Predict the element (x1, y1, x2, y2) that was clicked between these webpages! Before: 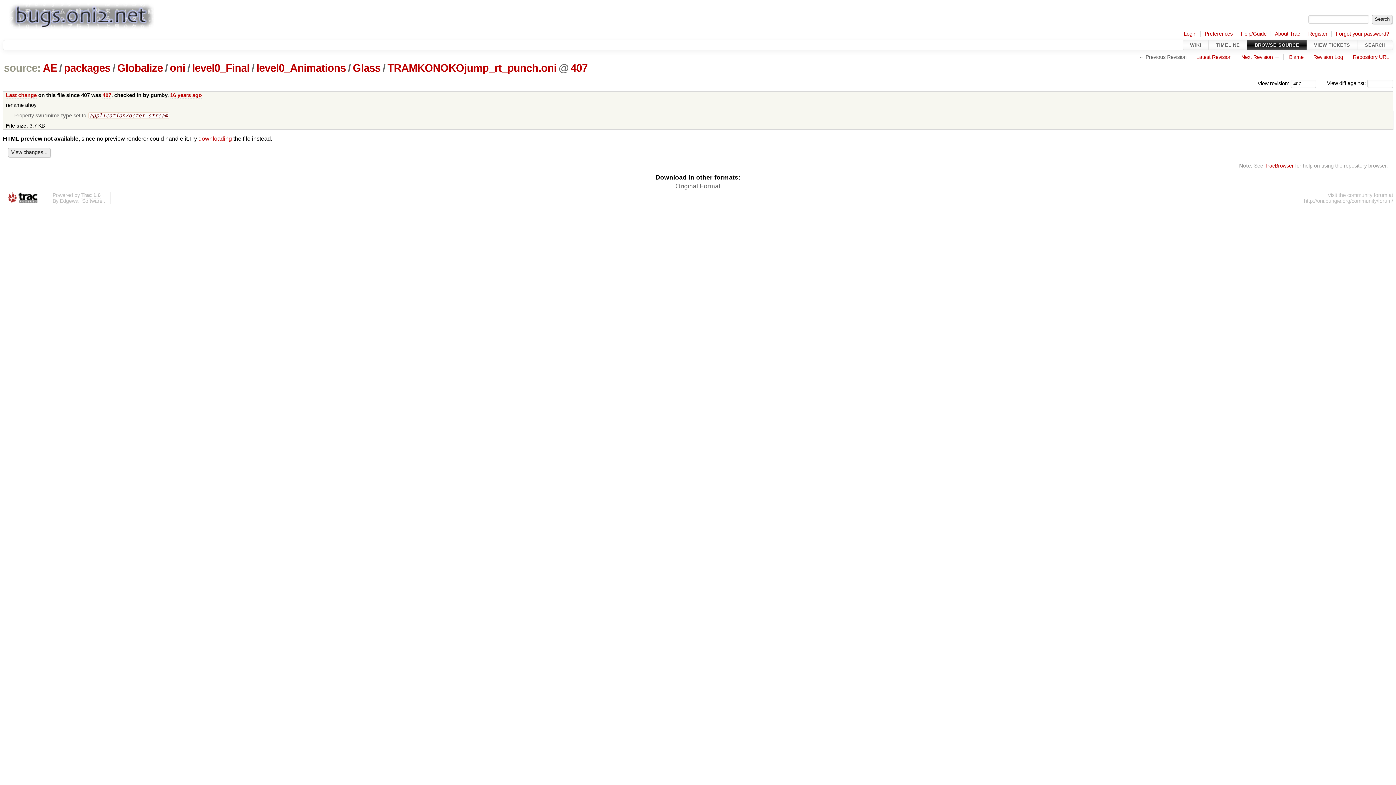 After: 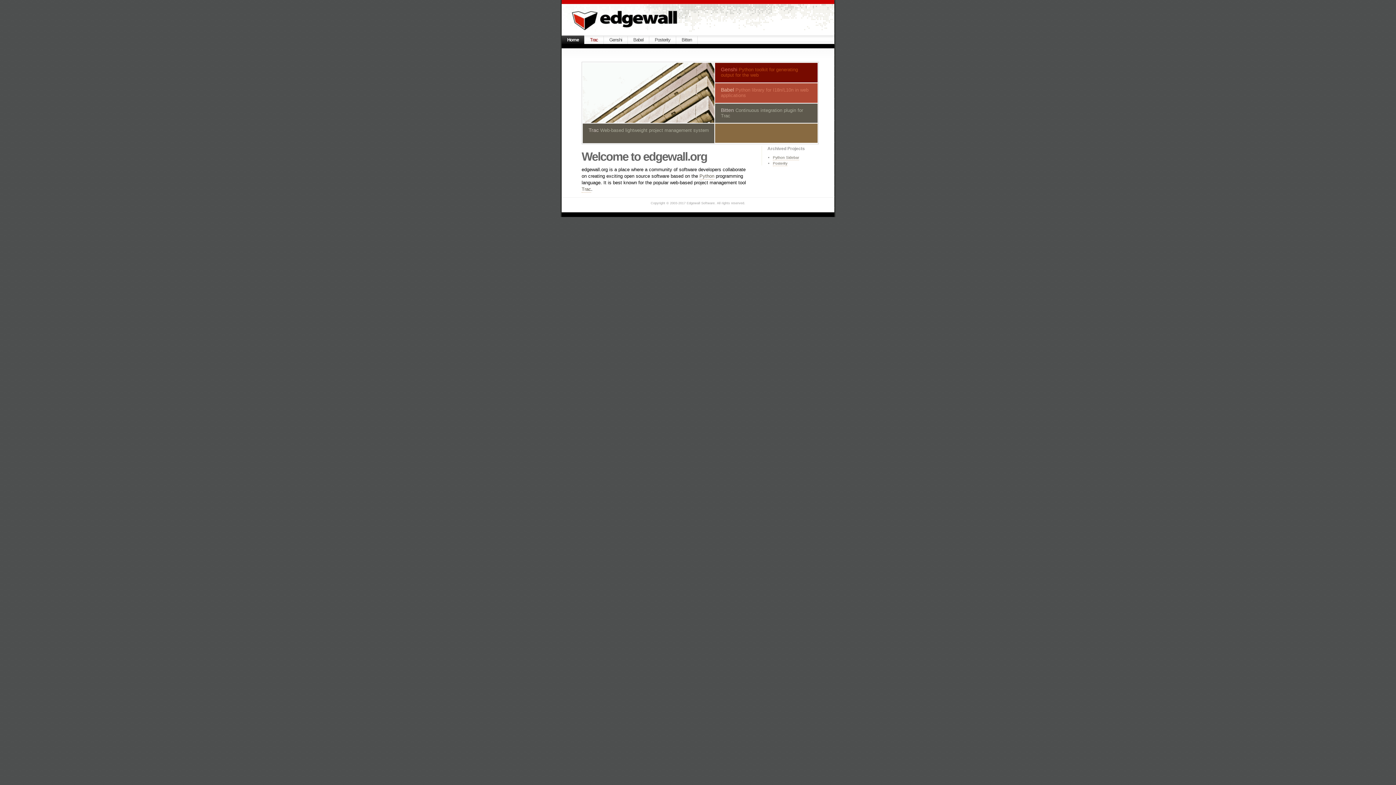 Action: label: Edgewall Software bbox: (59, 198, 102, 204)